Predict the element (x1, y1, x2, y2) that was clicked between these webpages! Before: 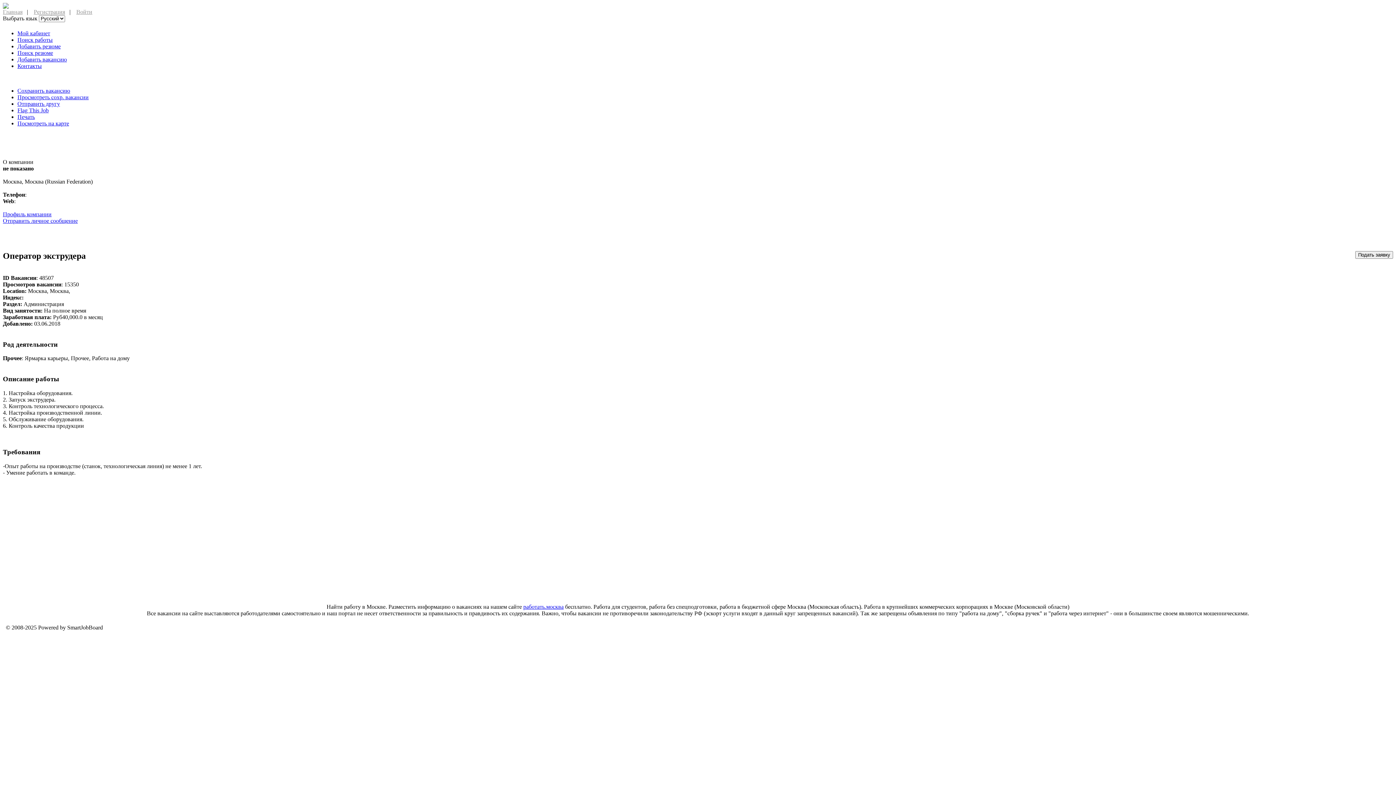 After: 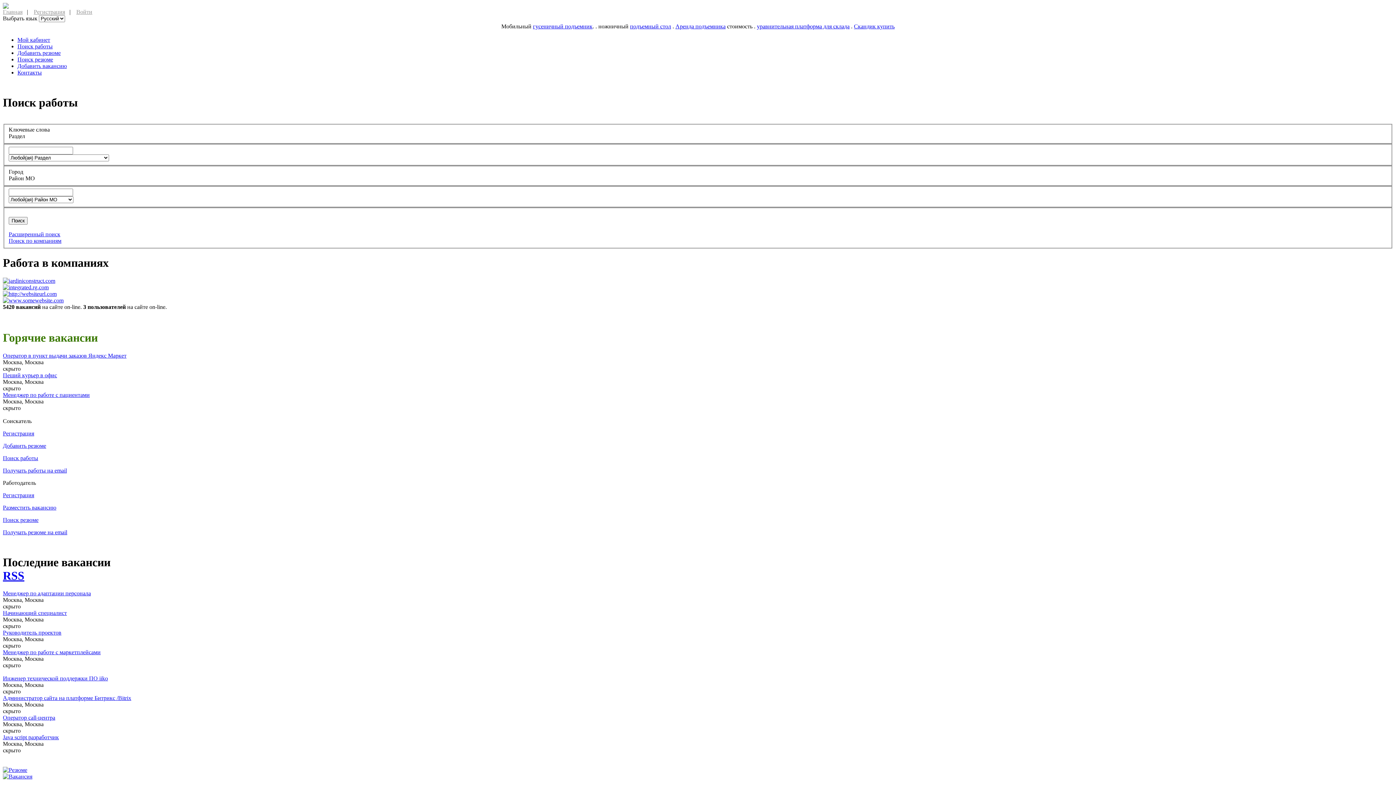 Action: bbox: (2, 3, 8, 9)